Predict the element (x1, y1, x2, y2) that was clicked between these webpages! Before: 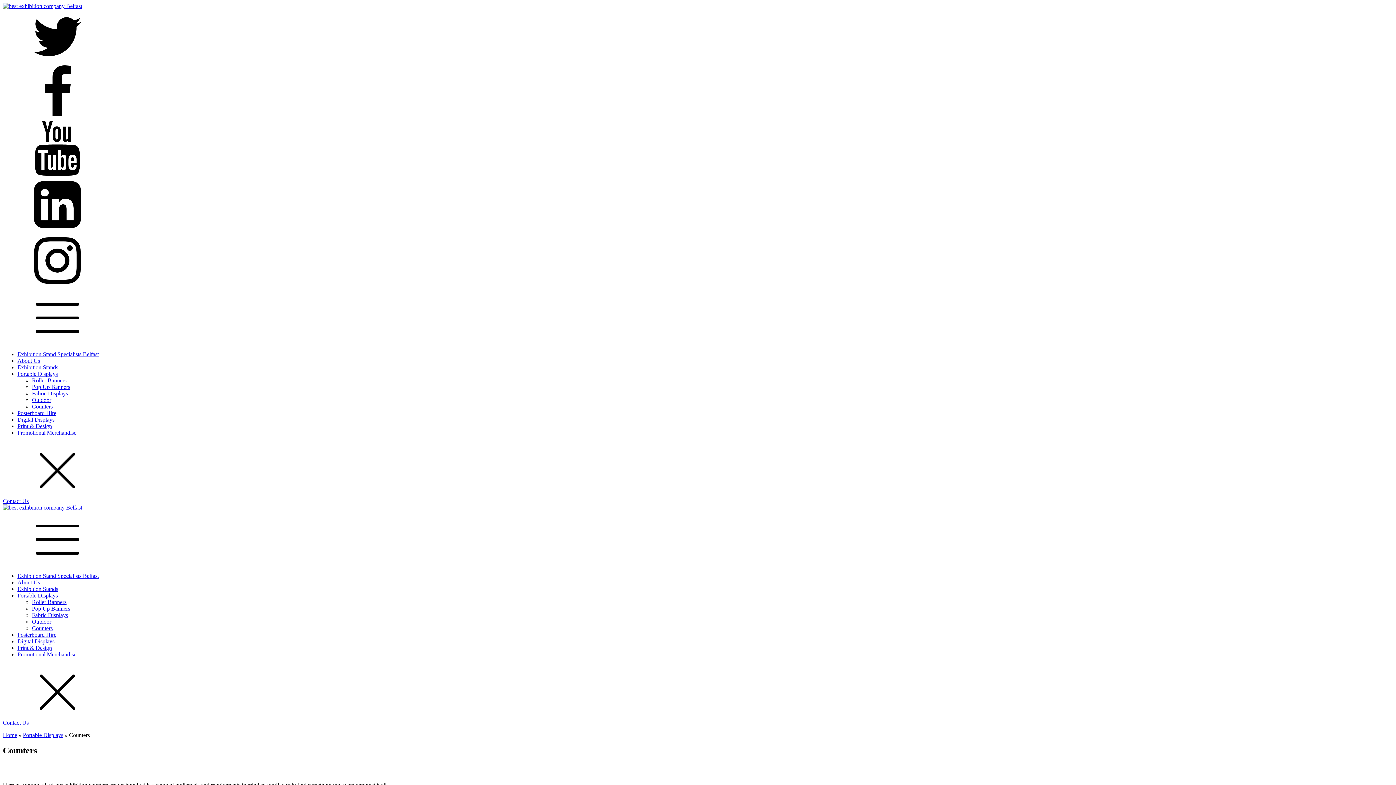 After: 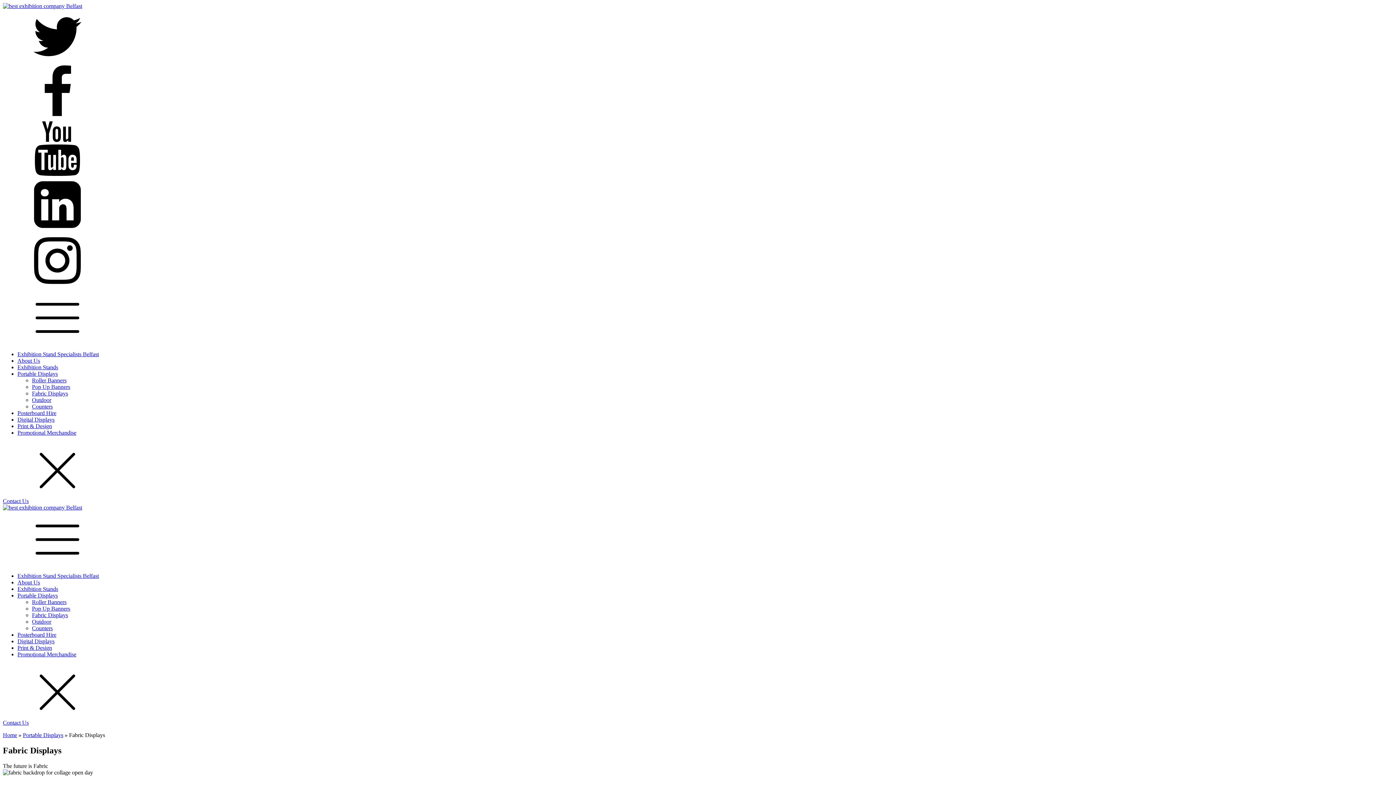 Action: bbox: (32, 612, 68, 618) label: Fabric Displays